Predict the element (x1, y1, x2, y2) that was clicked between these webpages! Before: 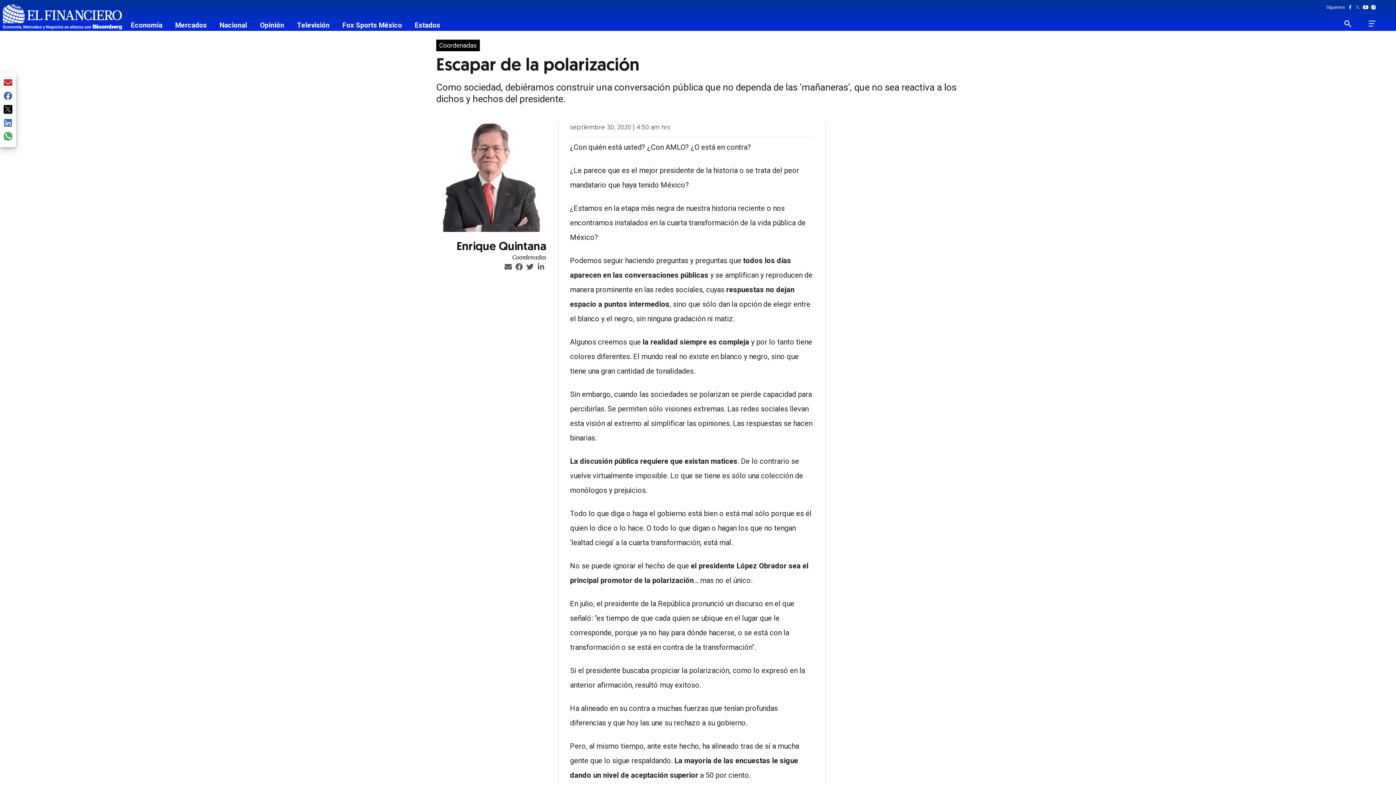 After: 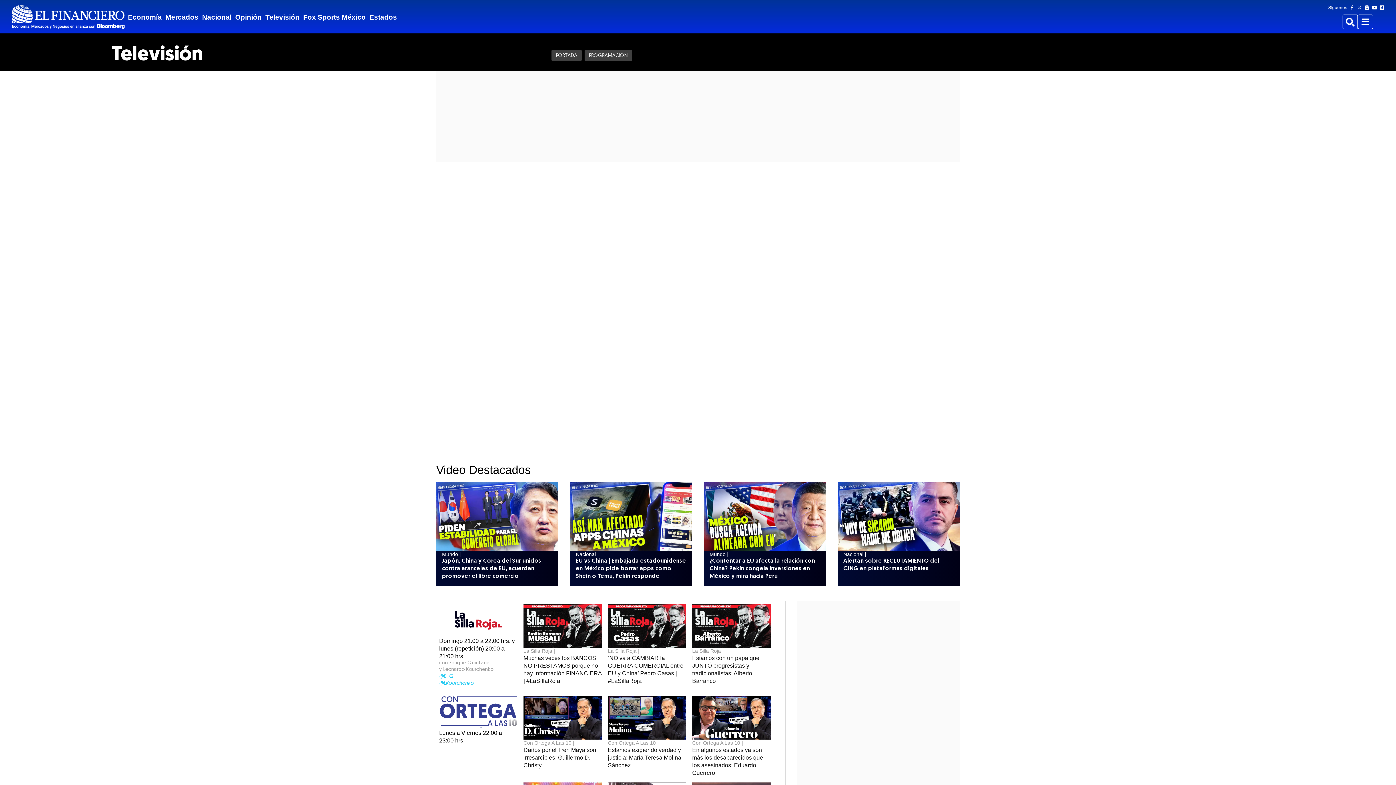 Action: bbox: (297, 21, 329, 29) label: Televisión